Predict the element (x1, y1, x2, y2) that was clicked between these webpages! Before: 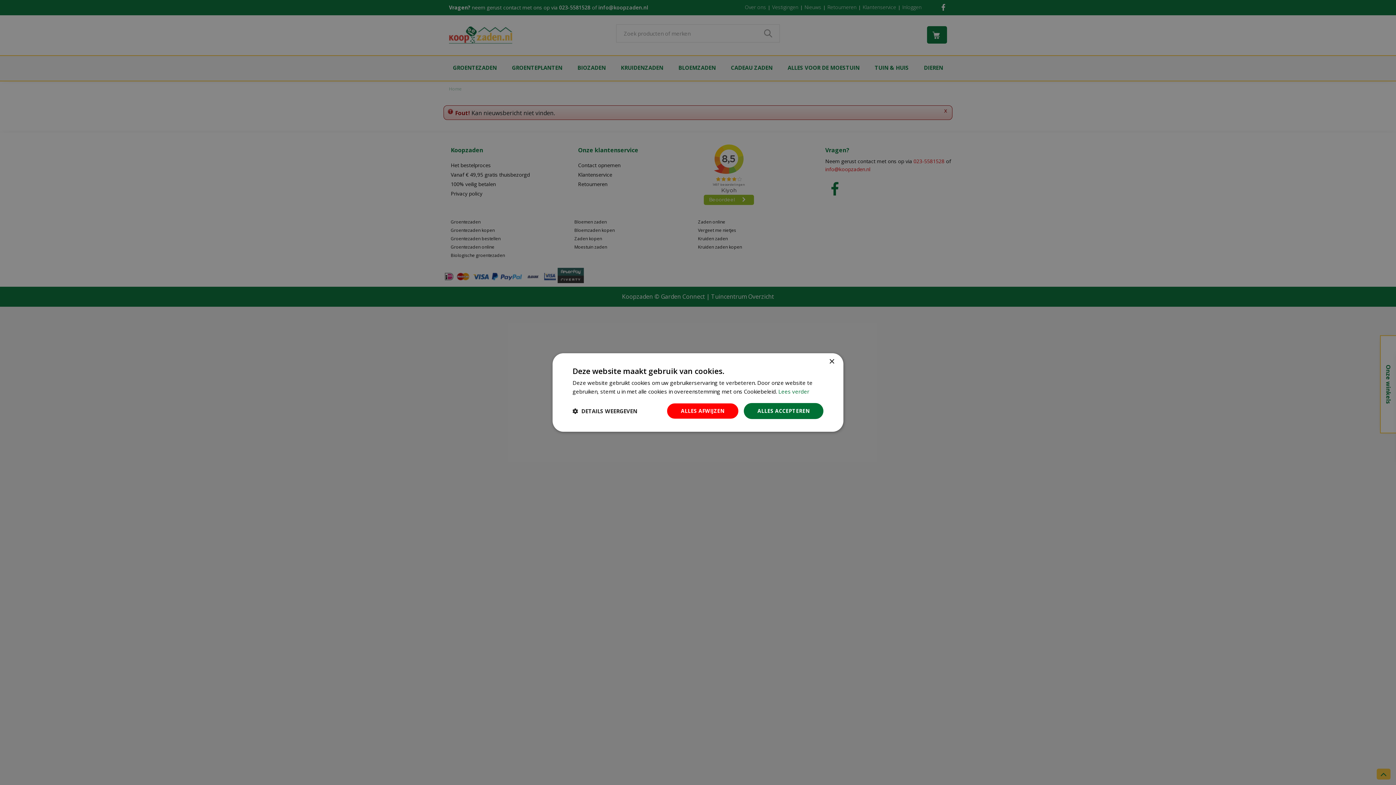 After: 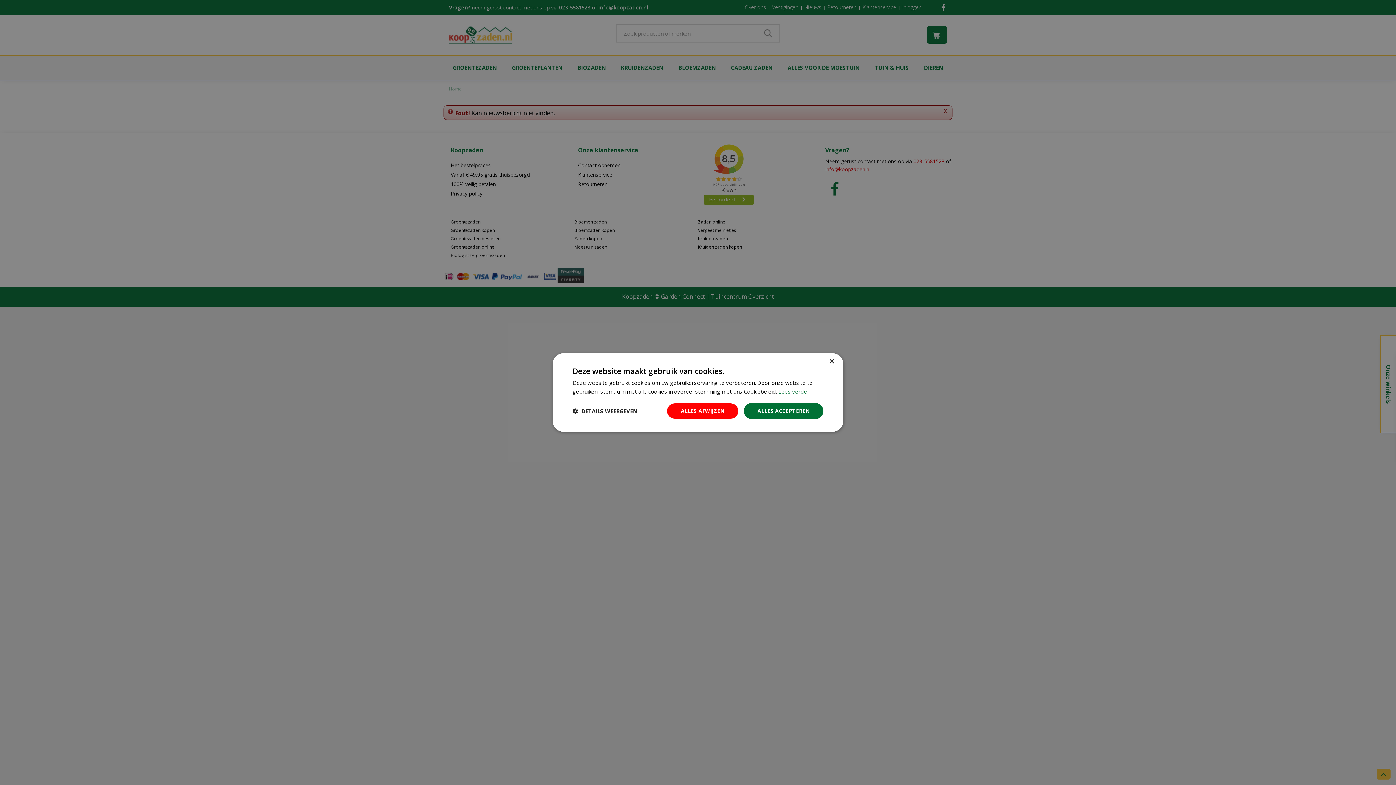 Action: bbox: (778, 388, 809, 395) label: Lees verder, opens a new window